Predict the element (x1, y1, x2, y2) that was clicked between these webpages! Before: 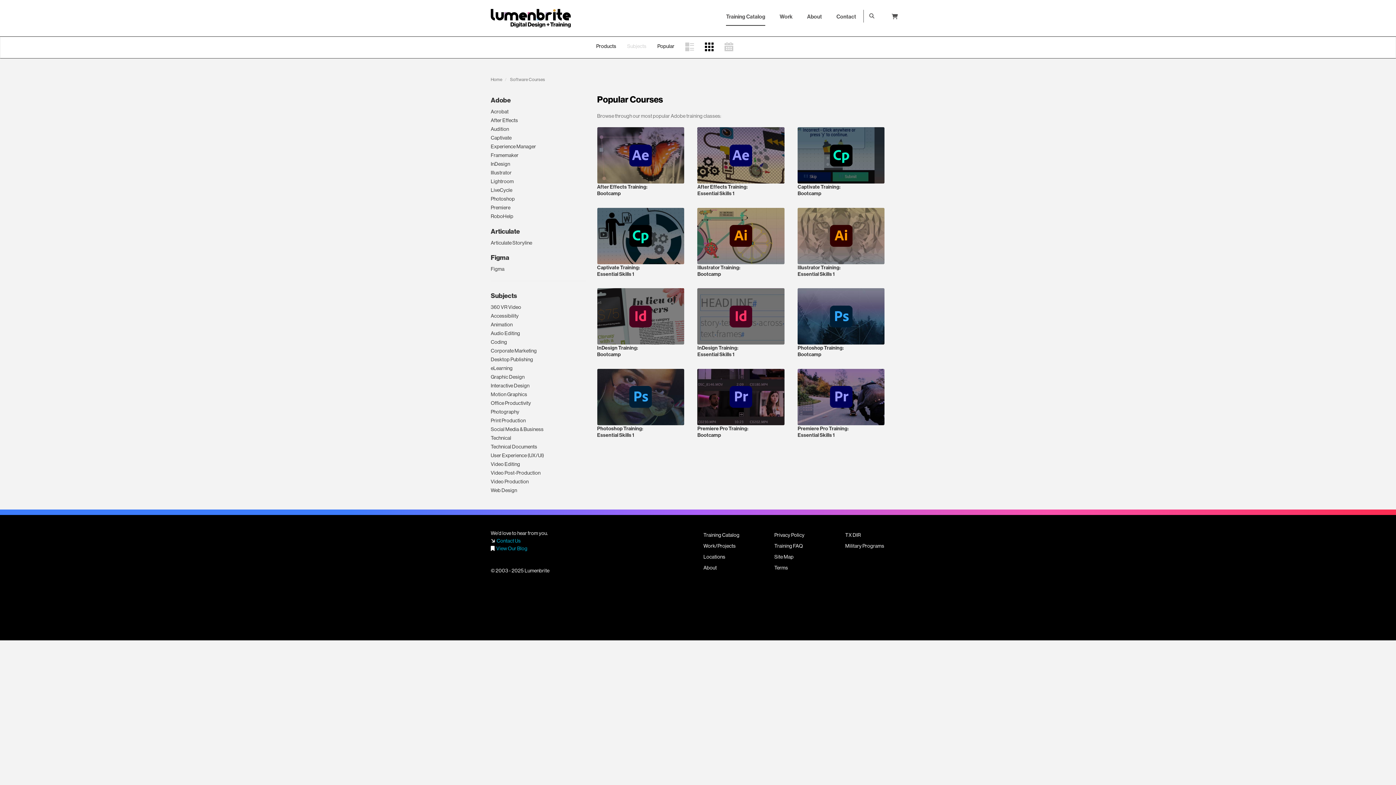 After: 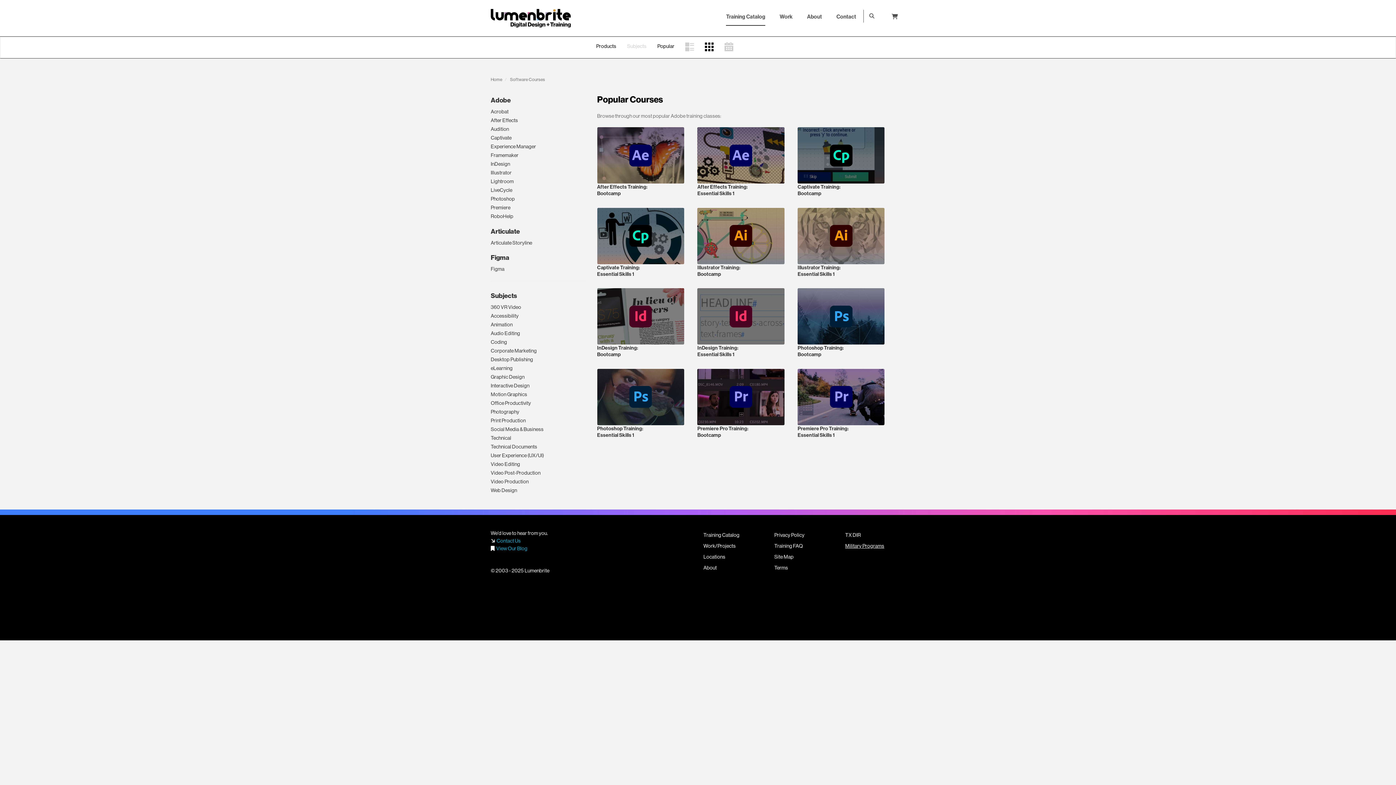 Action: bbox: (845, 542, 884, 549) label: Military Programs